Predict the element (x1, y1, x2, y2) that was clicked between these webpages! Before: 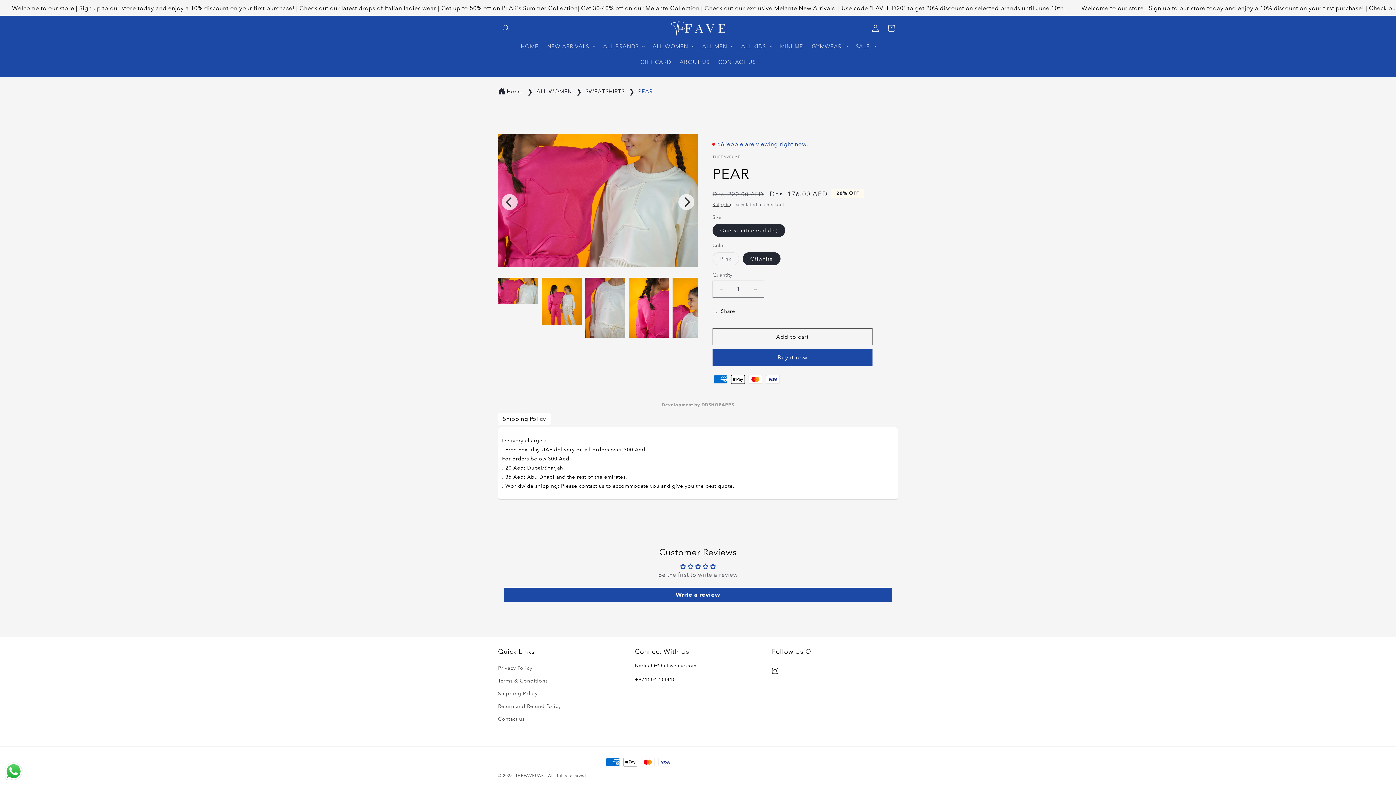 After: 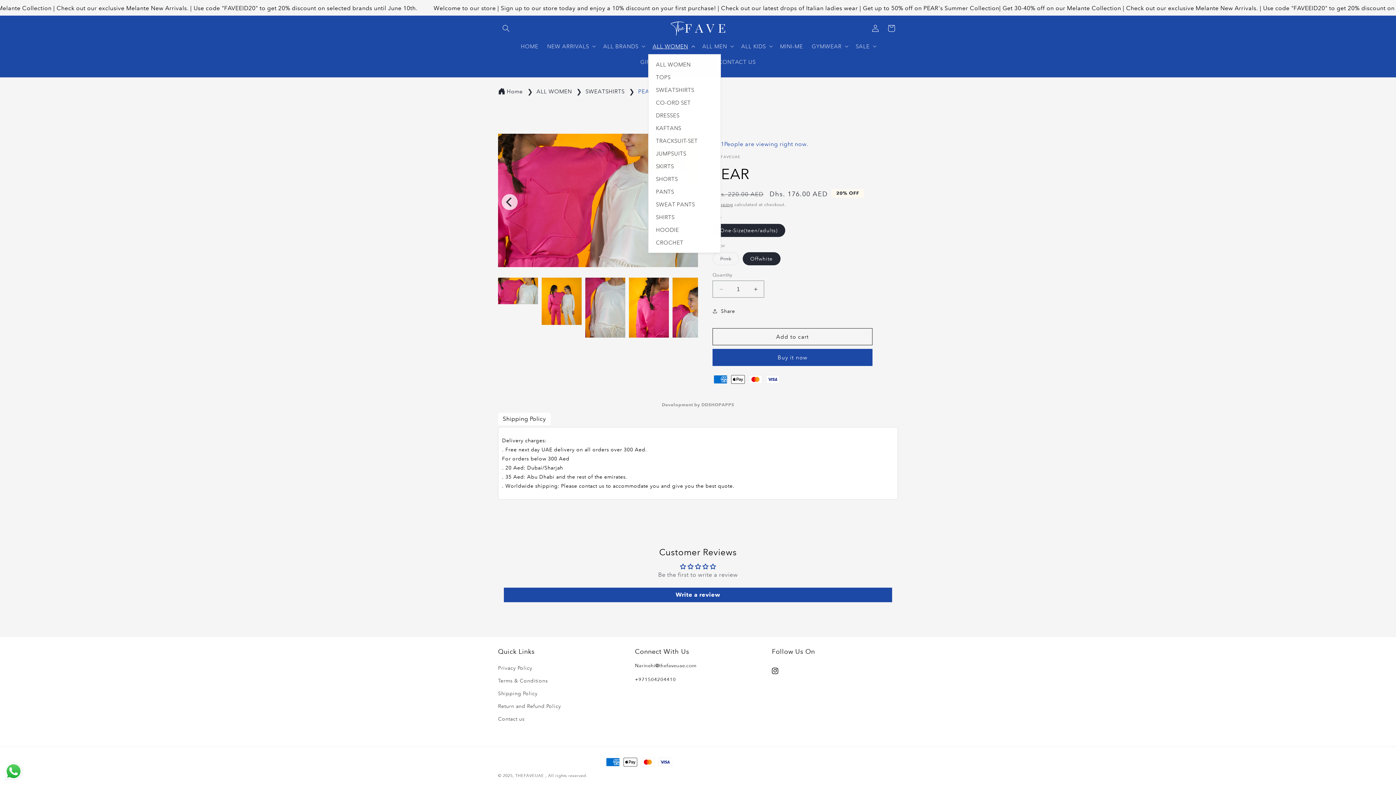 Action: label: ALL WOMEN bbox: (648, 38, 698, 54)